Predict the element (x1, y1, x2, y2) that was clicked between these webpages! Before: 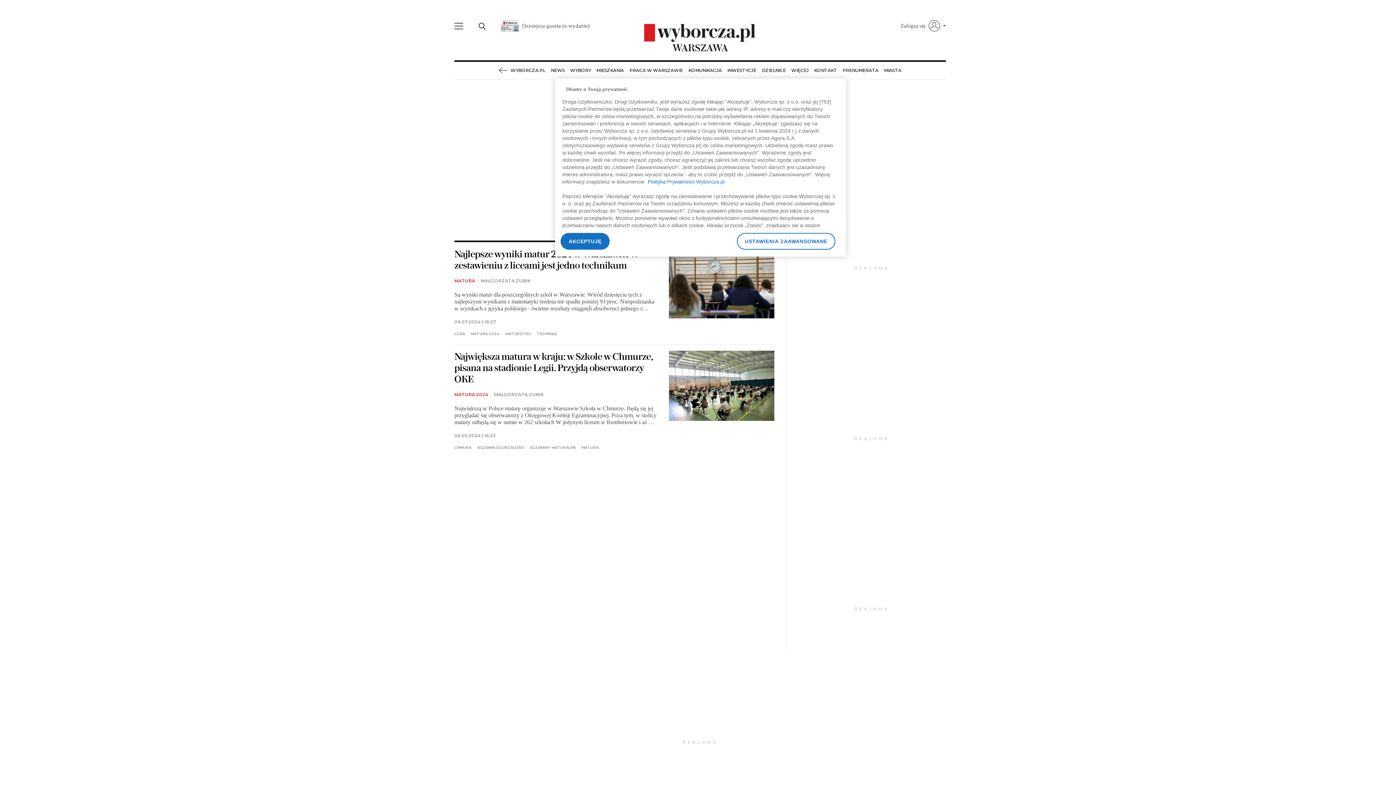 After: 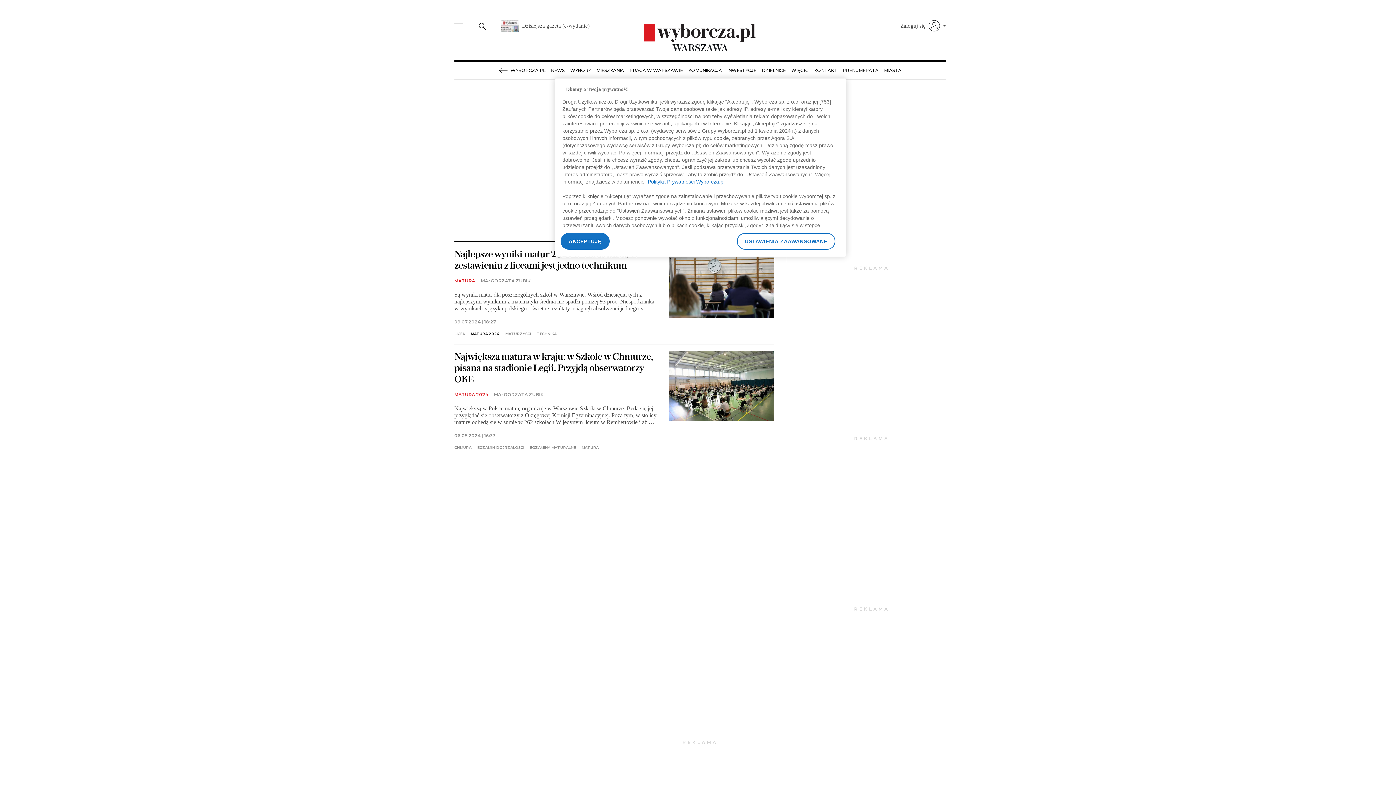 Action: bbox: (470, 332, 499, 335) label: MATURA 2024